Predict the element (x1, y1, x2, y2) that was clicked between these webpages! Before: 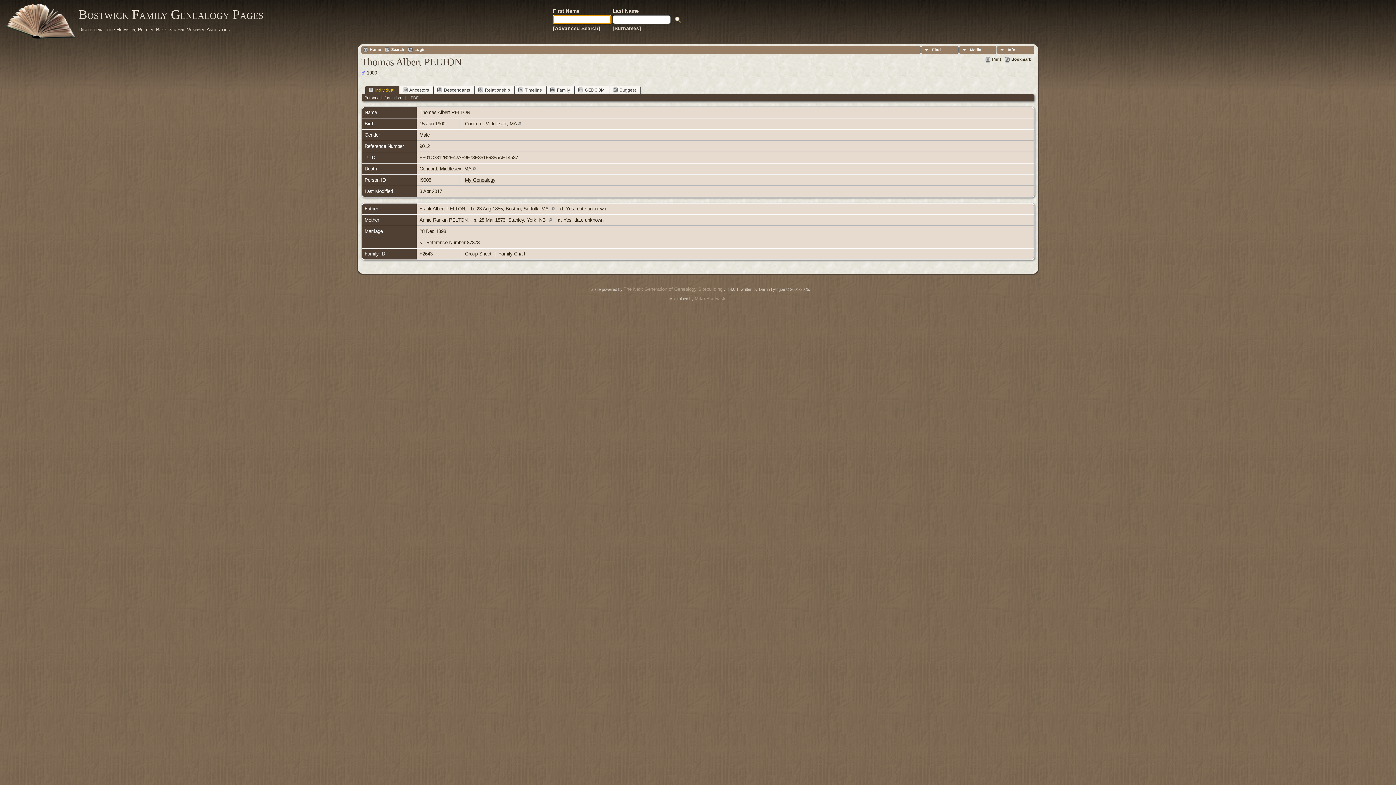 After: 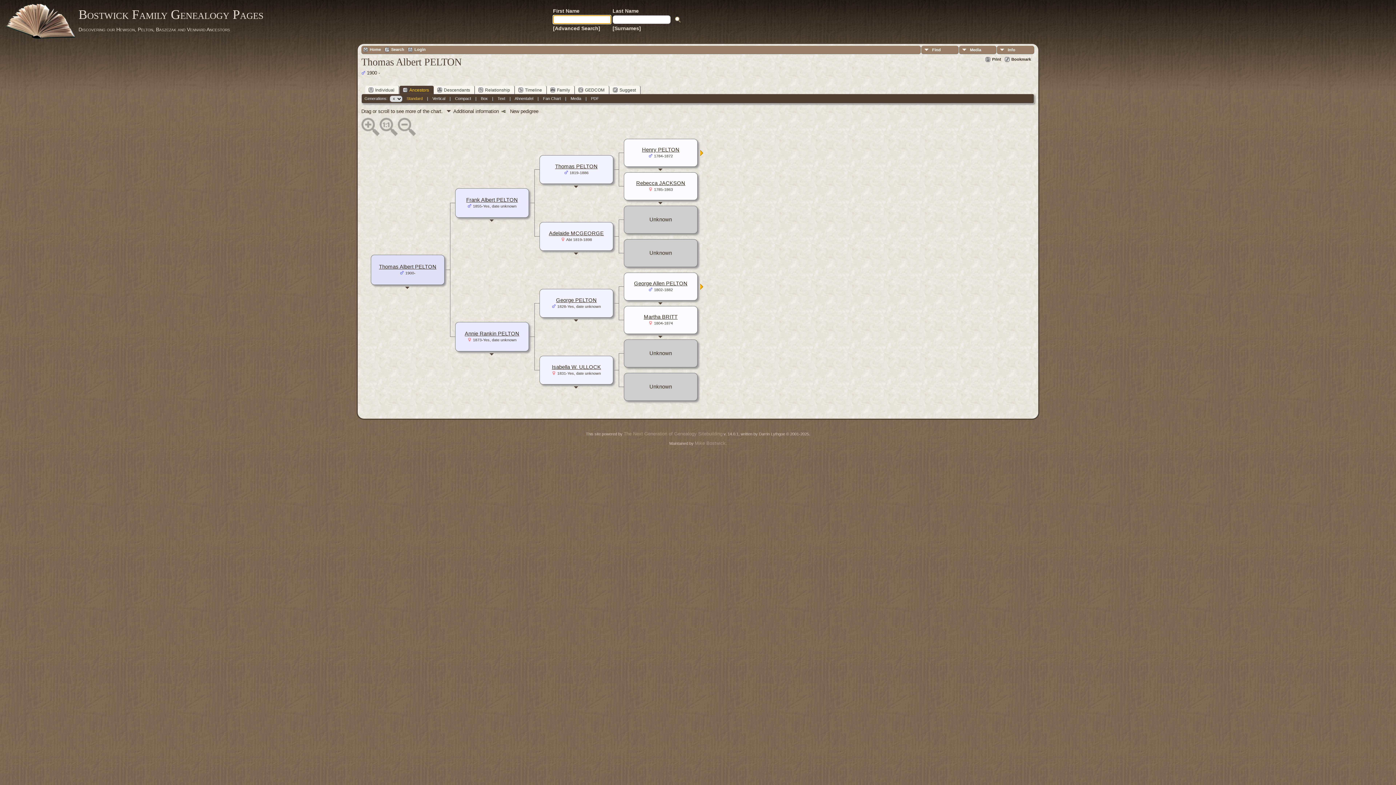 Action: bbox: (399, 85, 433, 94) label: Ancestors